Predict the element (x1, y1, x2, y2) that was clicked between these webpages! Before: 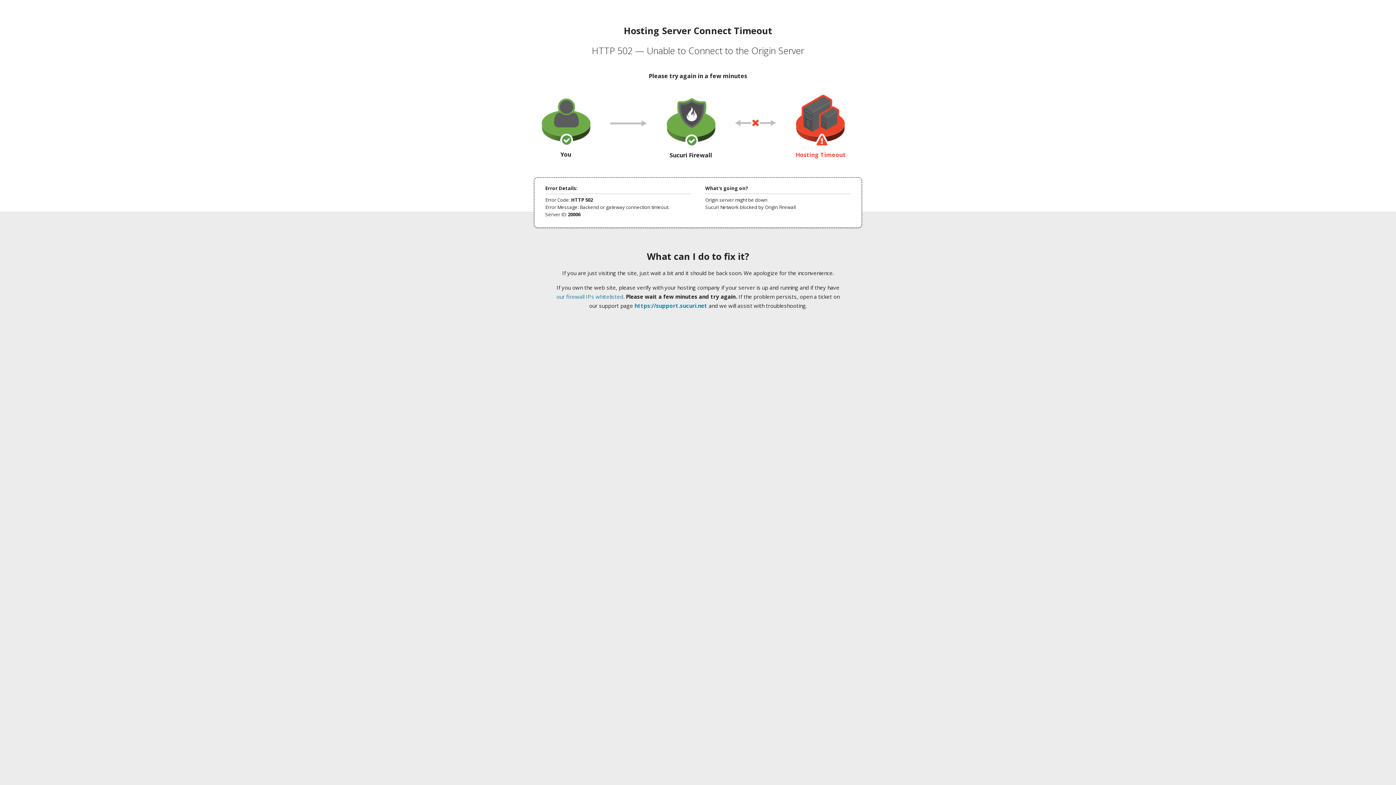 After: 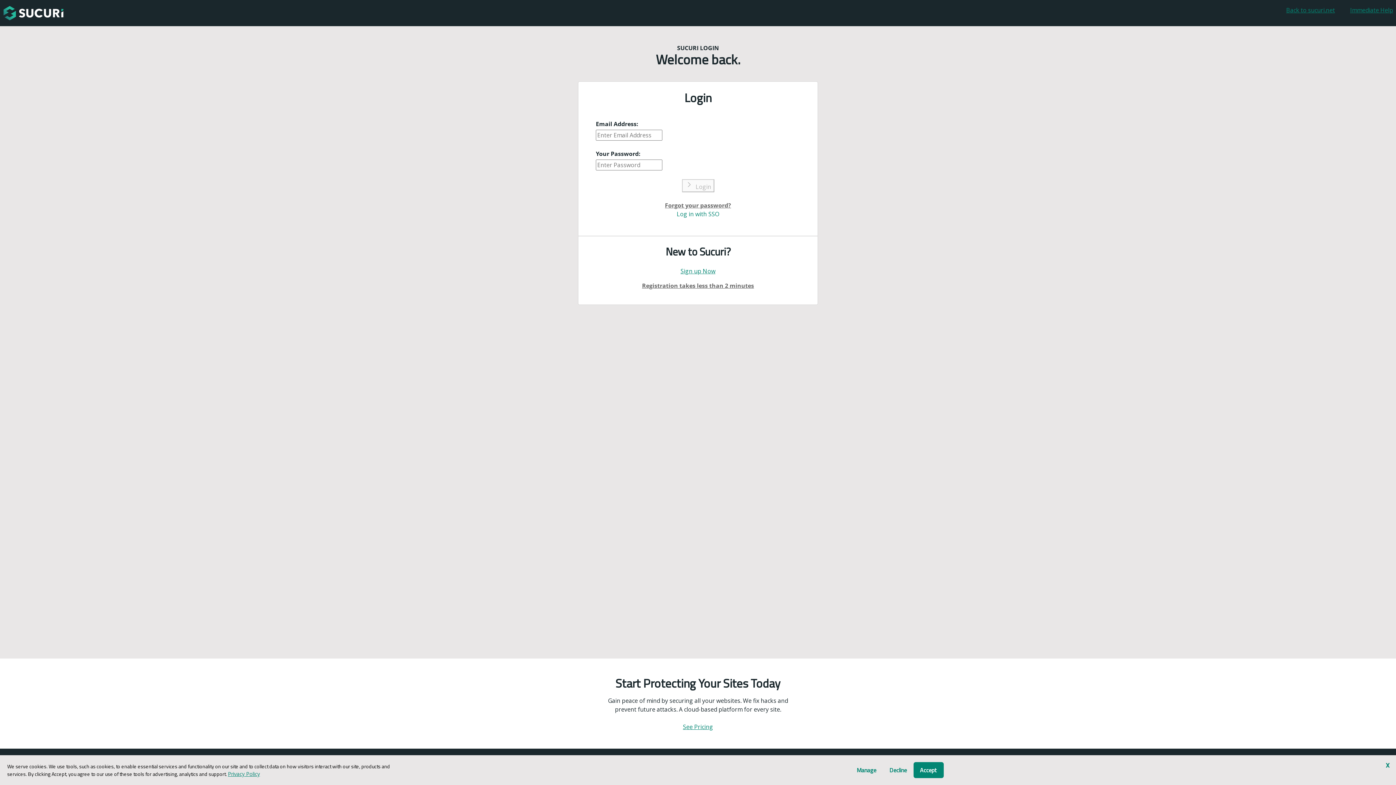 Action: label: https://support.sucuri.net bbox: (634, 302, 707, 309)